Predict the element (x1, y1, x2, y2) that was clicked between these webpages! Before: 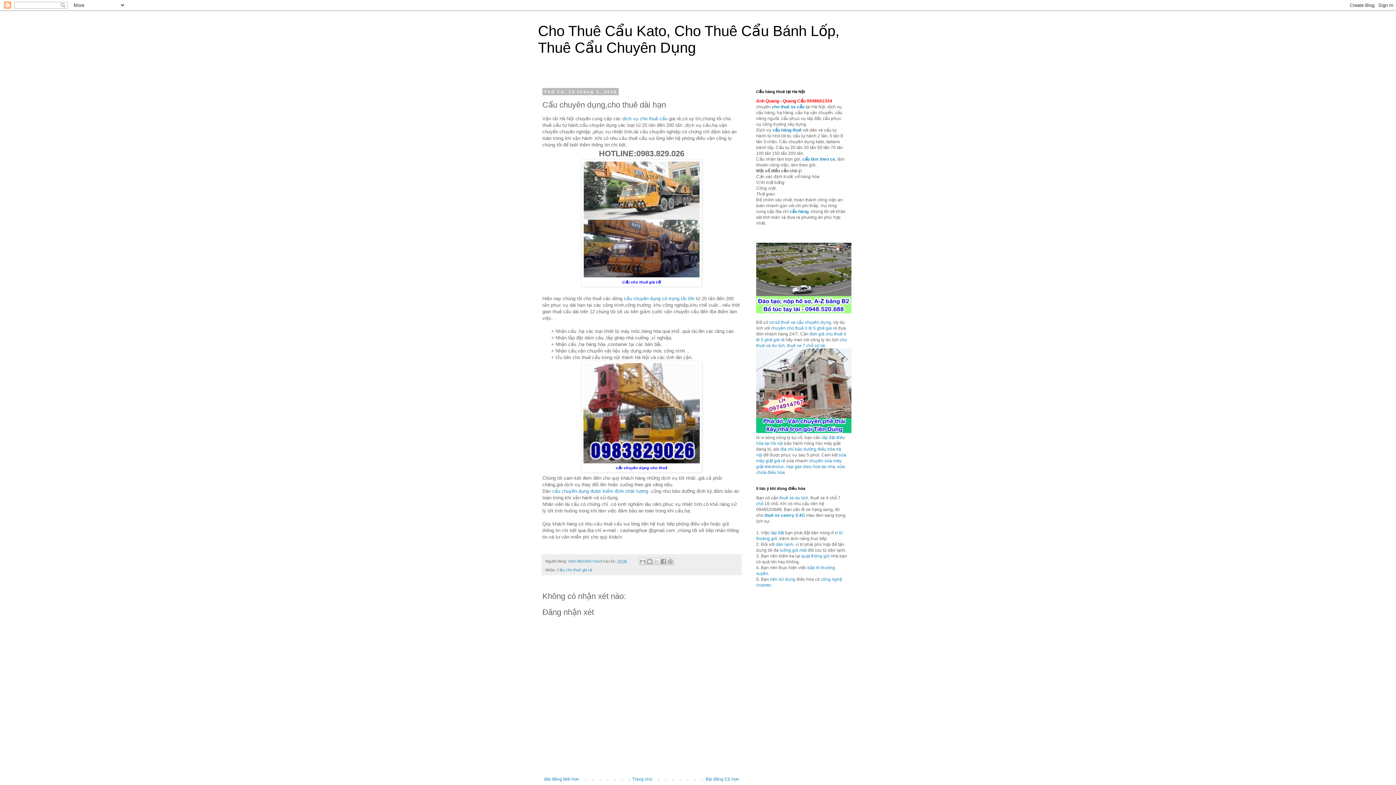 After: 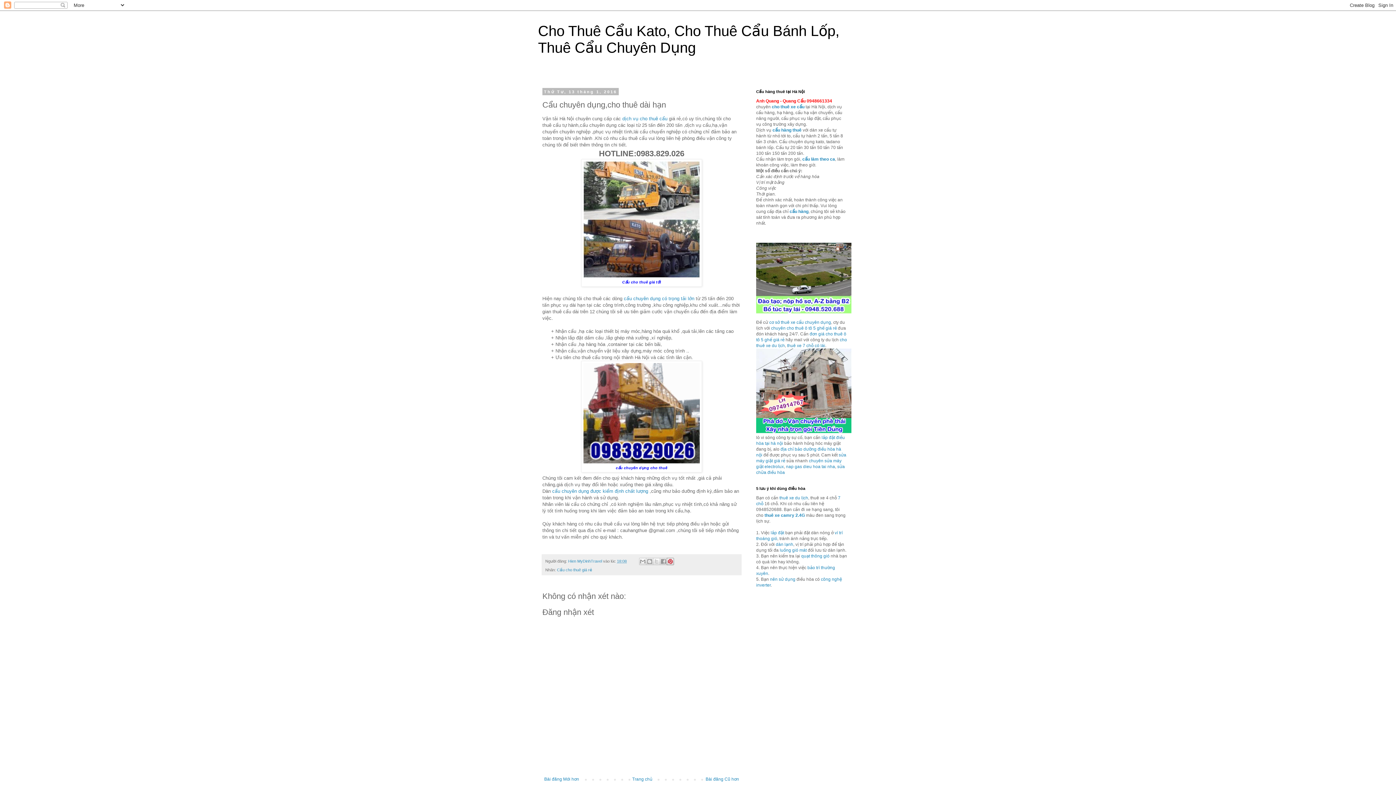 Action: label: Chia sẻ lên Pinterest bbox: (667, 558, 674, 565)